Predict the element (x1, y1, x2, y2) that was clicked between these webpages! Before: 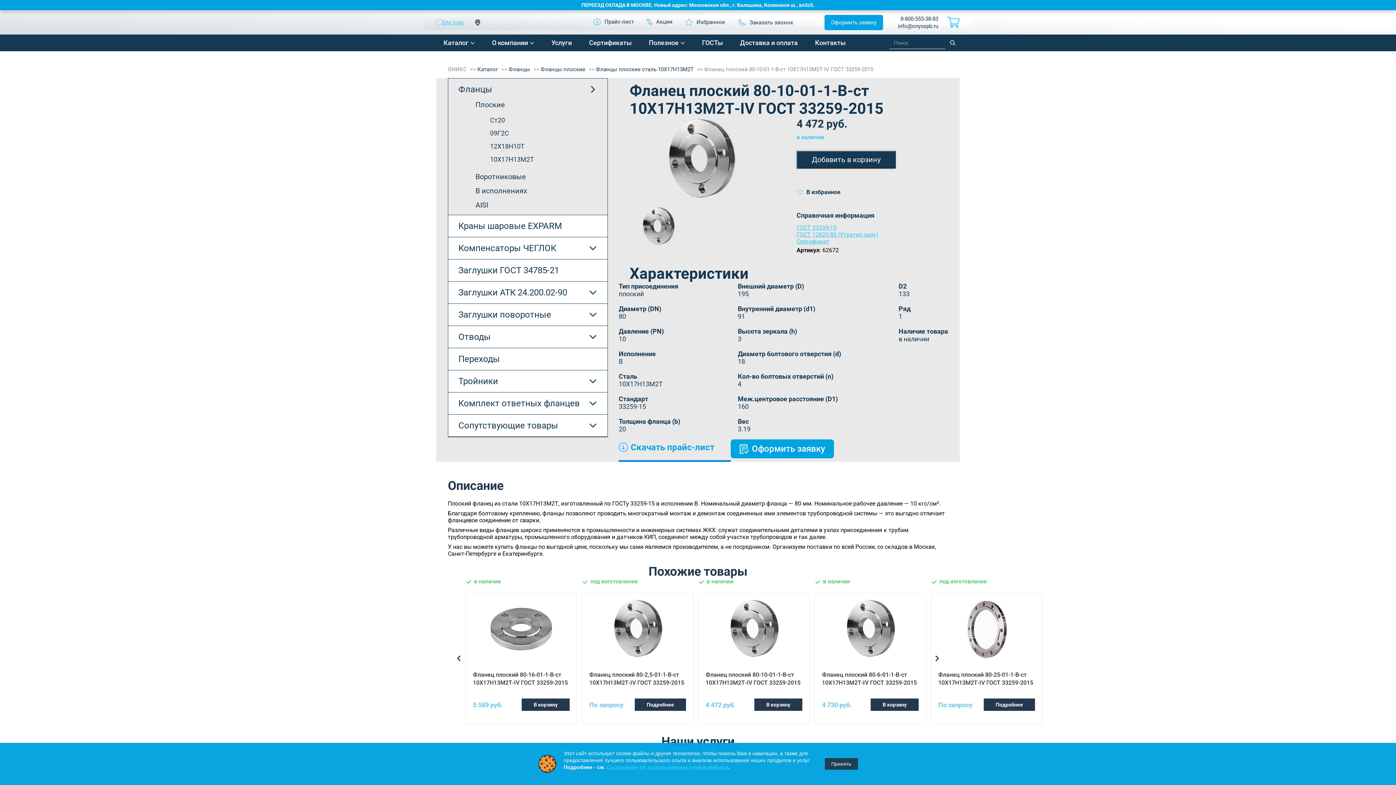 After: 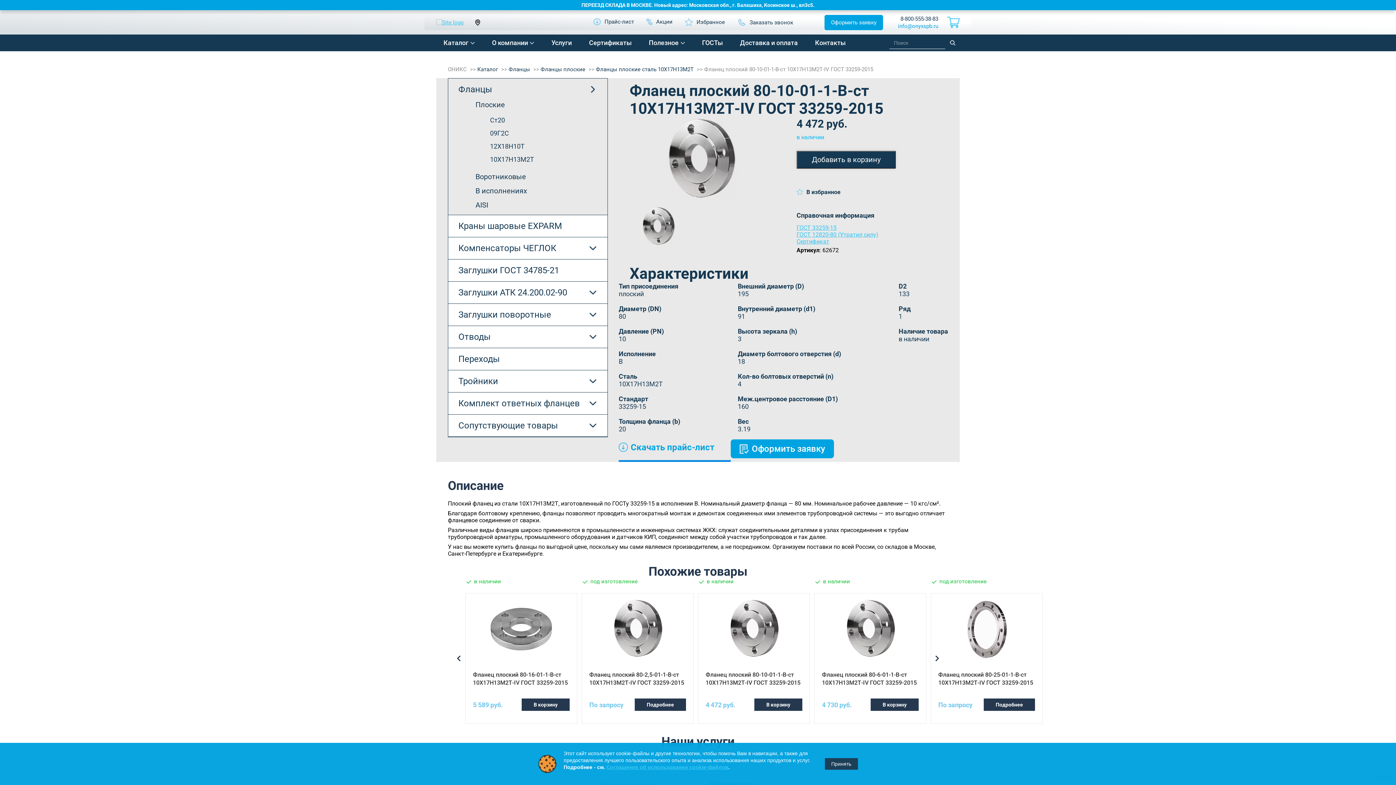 Action: label: info@onyxspb.ru bbox: (898, 22, 938, 29)